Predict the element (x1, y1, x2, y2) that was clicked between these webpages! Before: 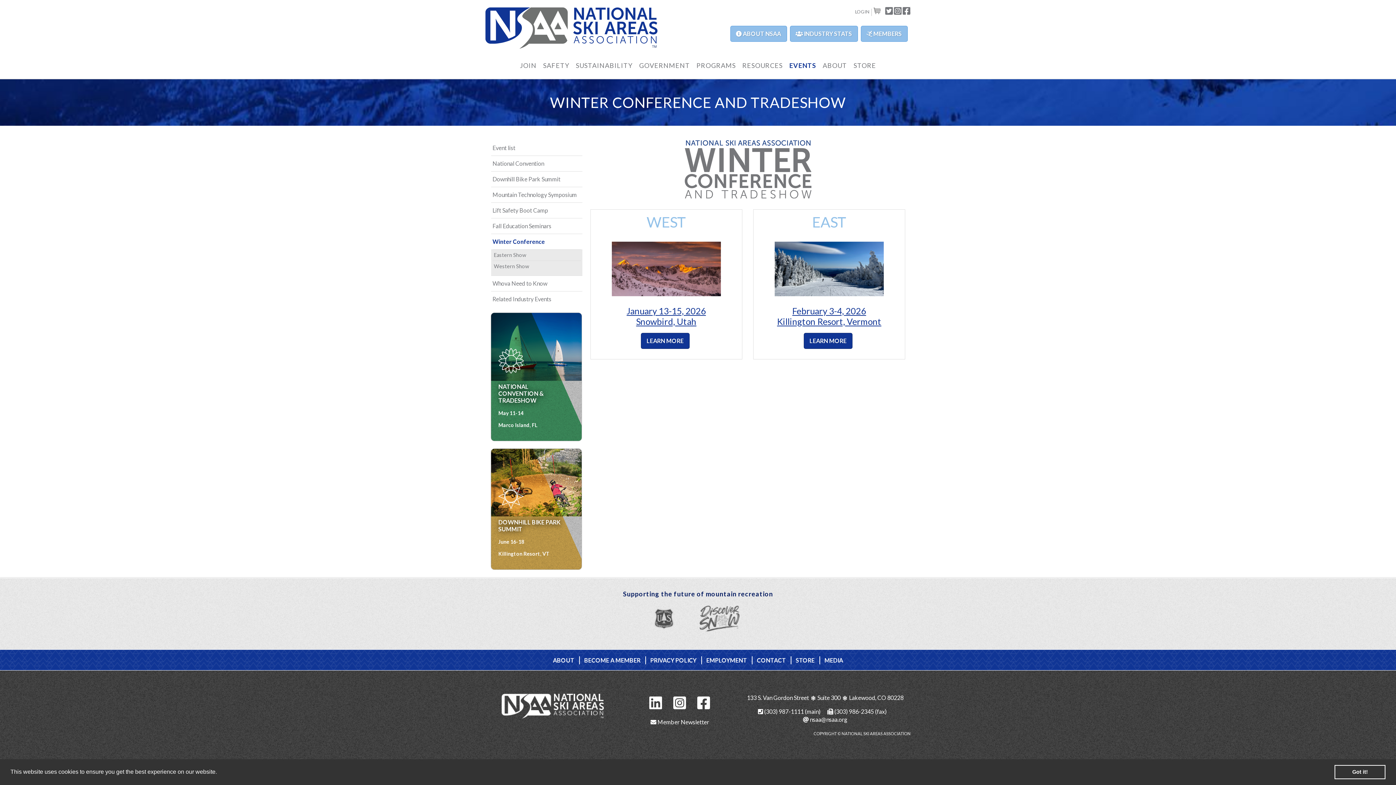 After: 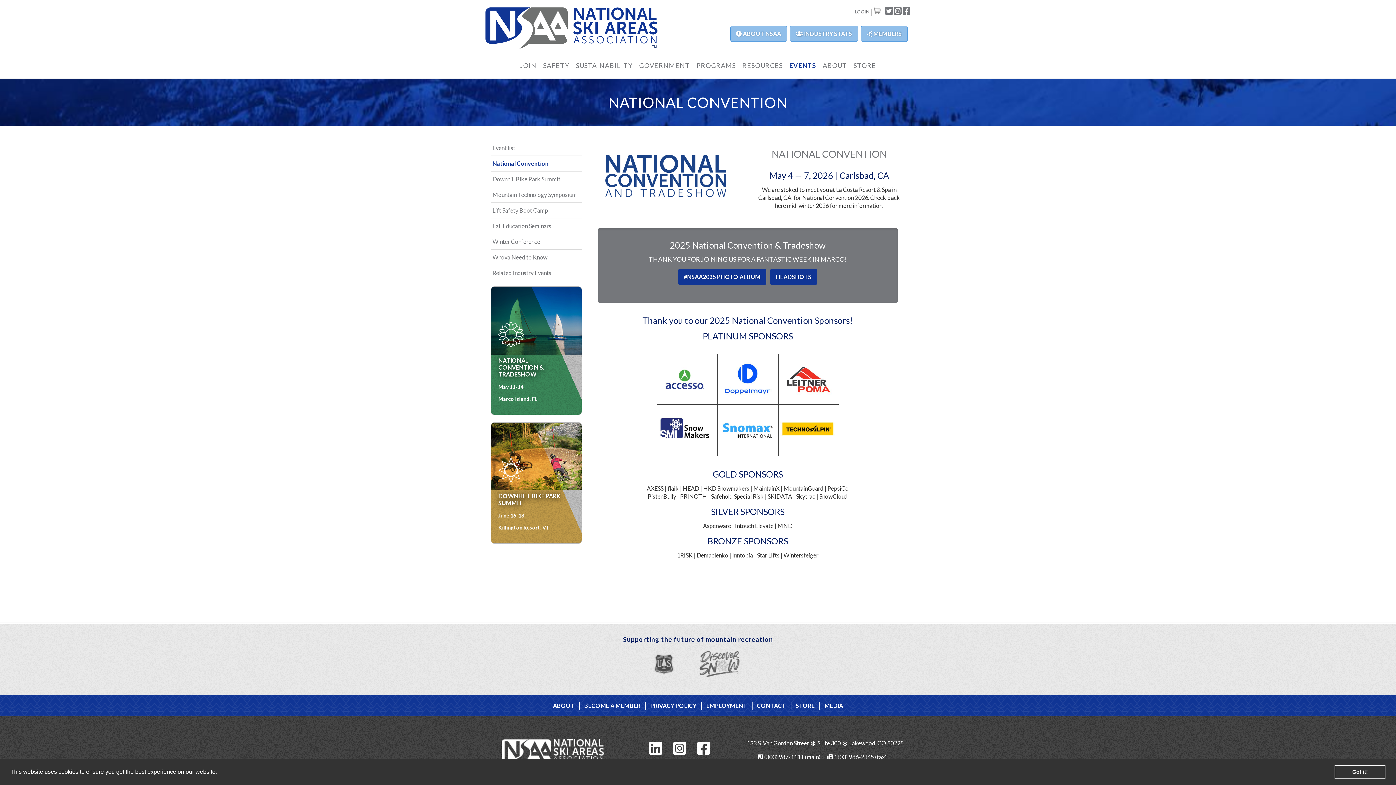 Action: bbox: (491, 313, 581, 480) label: NATIONAL CONVENTION & TRADESHOW
May 11-14
Marco Island, FL